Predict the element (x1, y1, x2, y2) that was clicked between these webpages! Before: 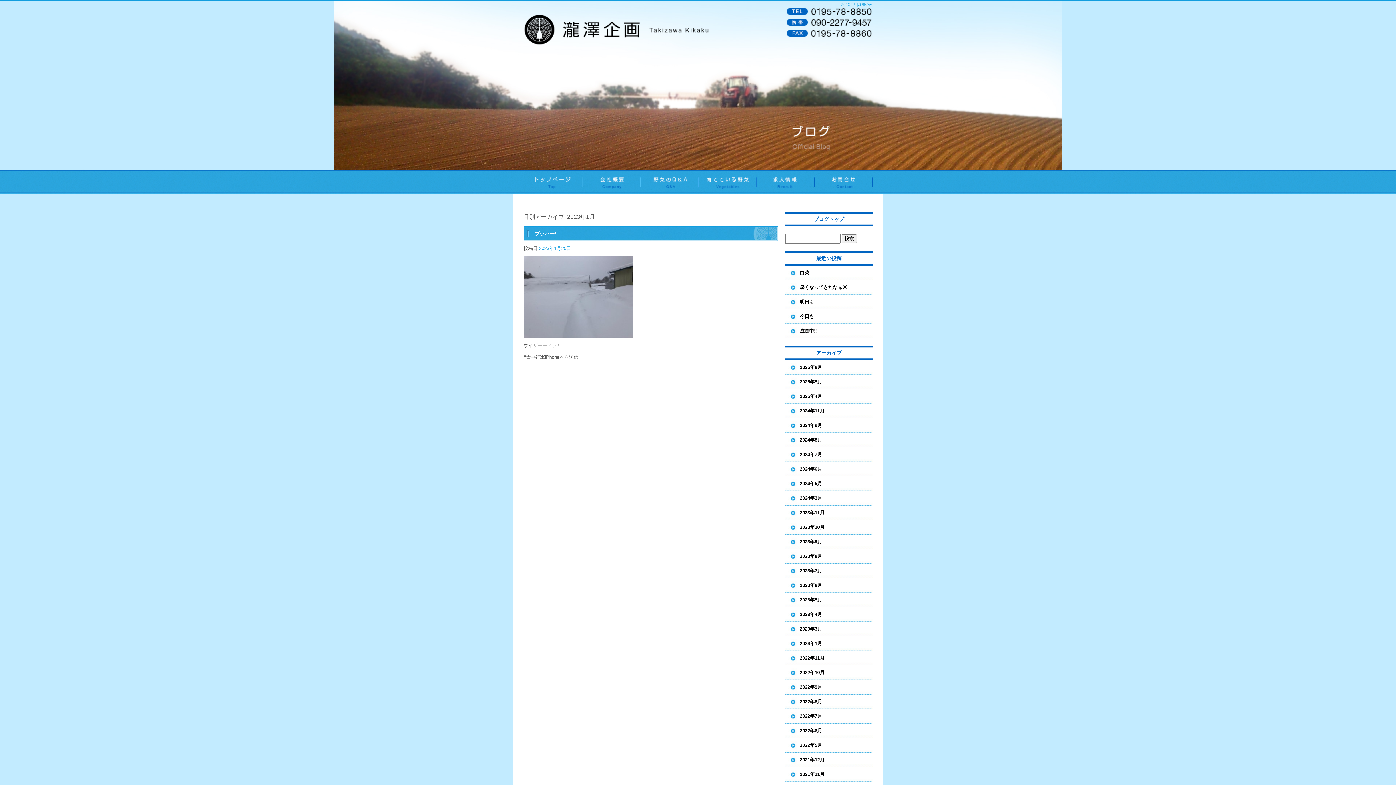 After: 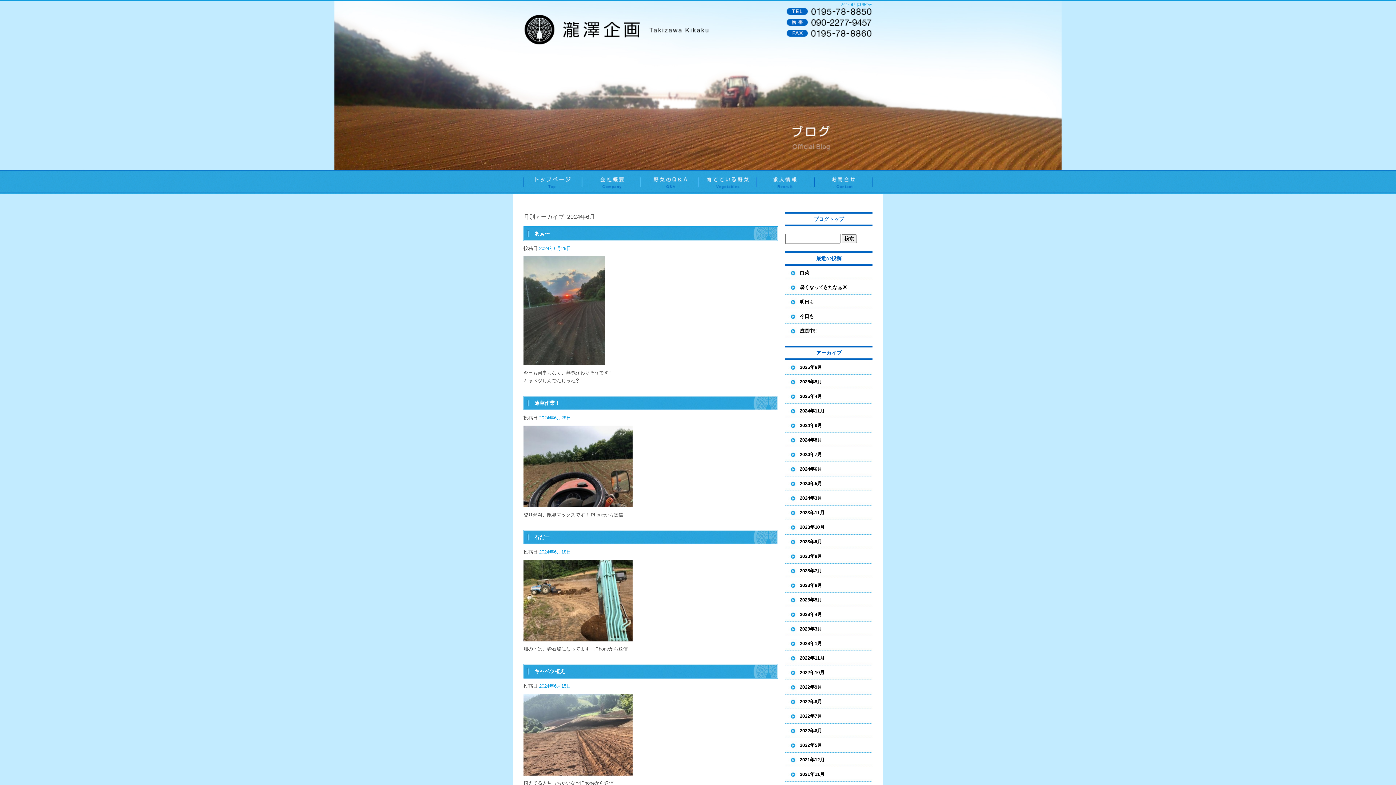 Action: bbox: (785, 462, 872, 476) label: 2024年6月